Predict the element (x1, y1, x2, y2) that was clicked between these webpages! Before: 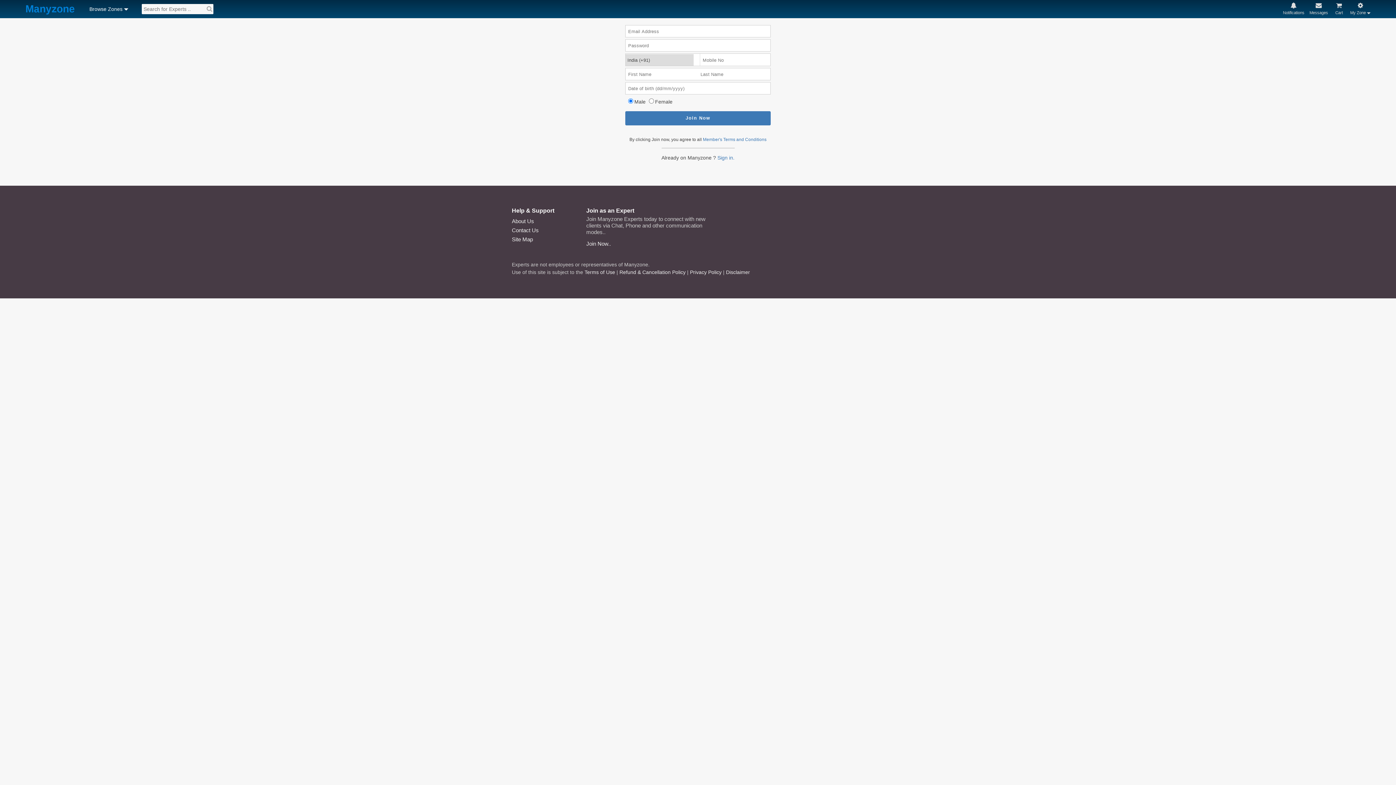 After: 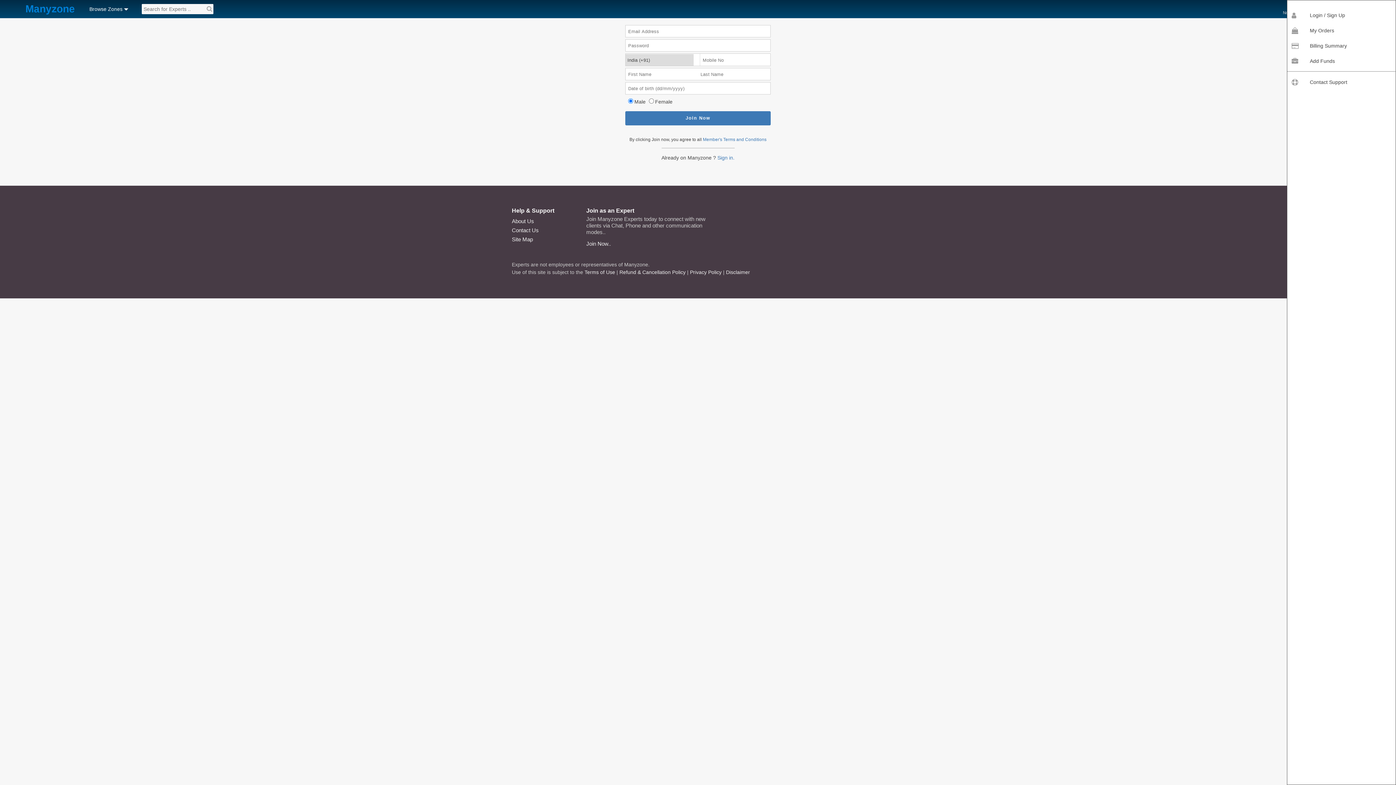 Action: bbox: (1350, 2, 1370, 15) label: My Zone 